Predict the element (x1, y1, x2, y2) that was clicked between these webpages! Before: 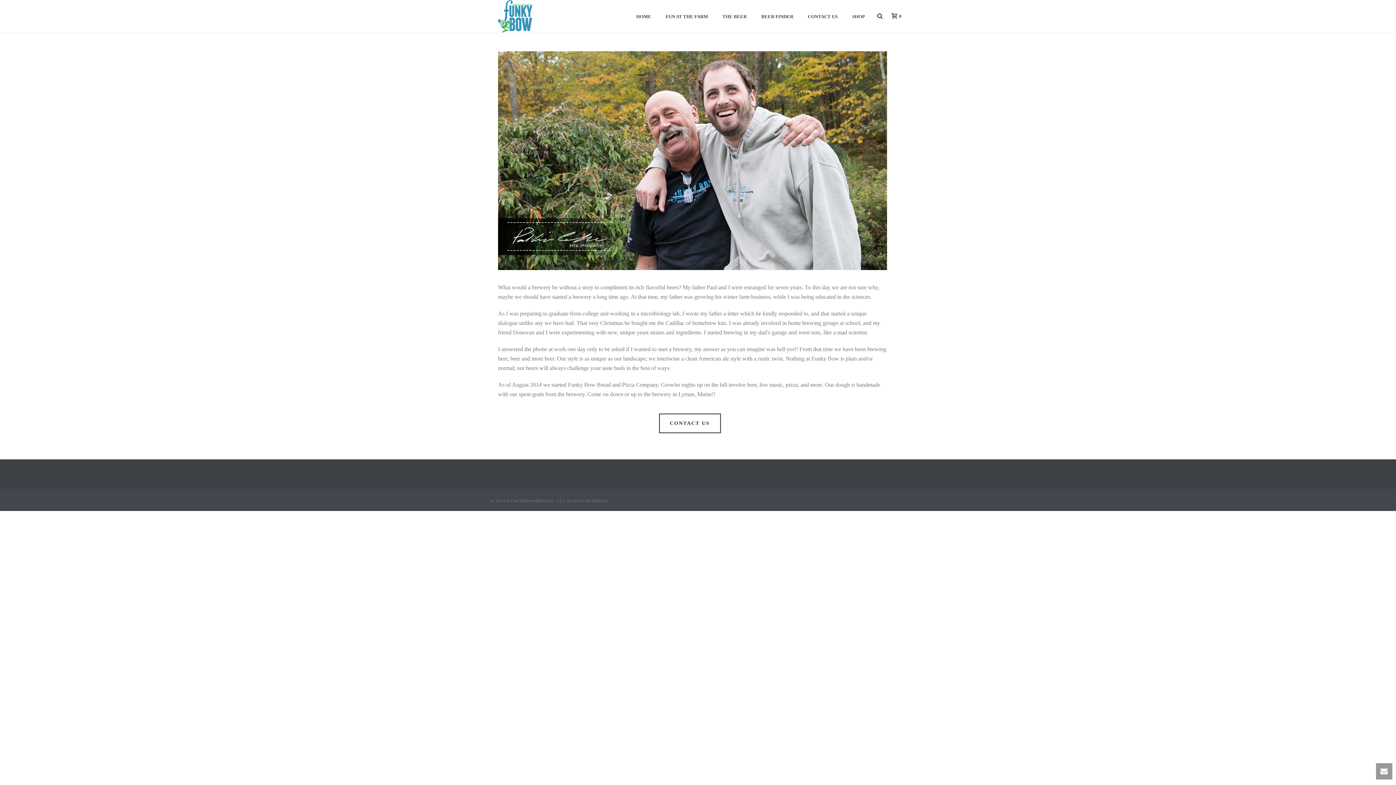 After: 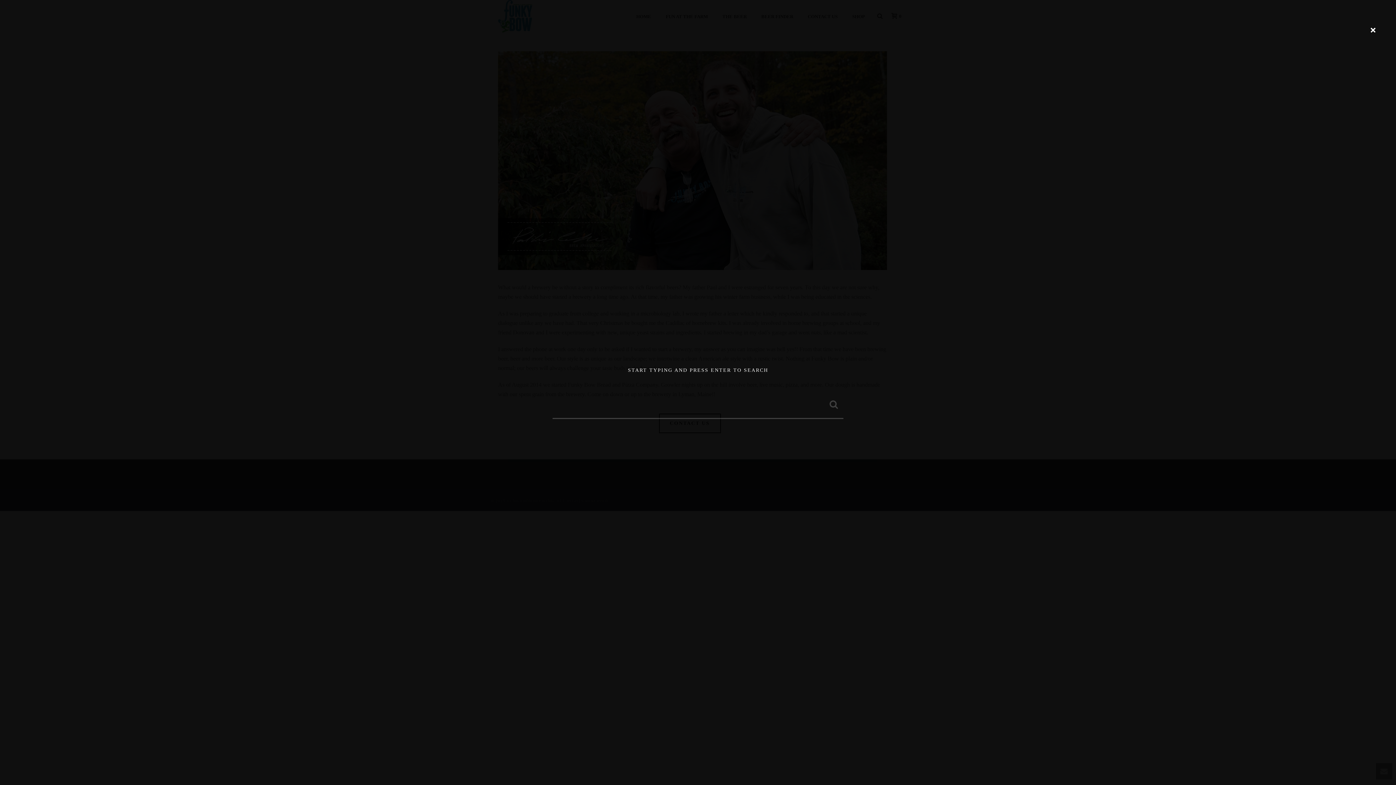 Action: bbox: (877, 0, 882, 32)